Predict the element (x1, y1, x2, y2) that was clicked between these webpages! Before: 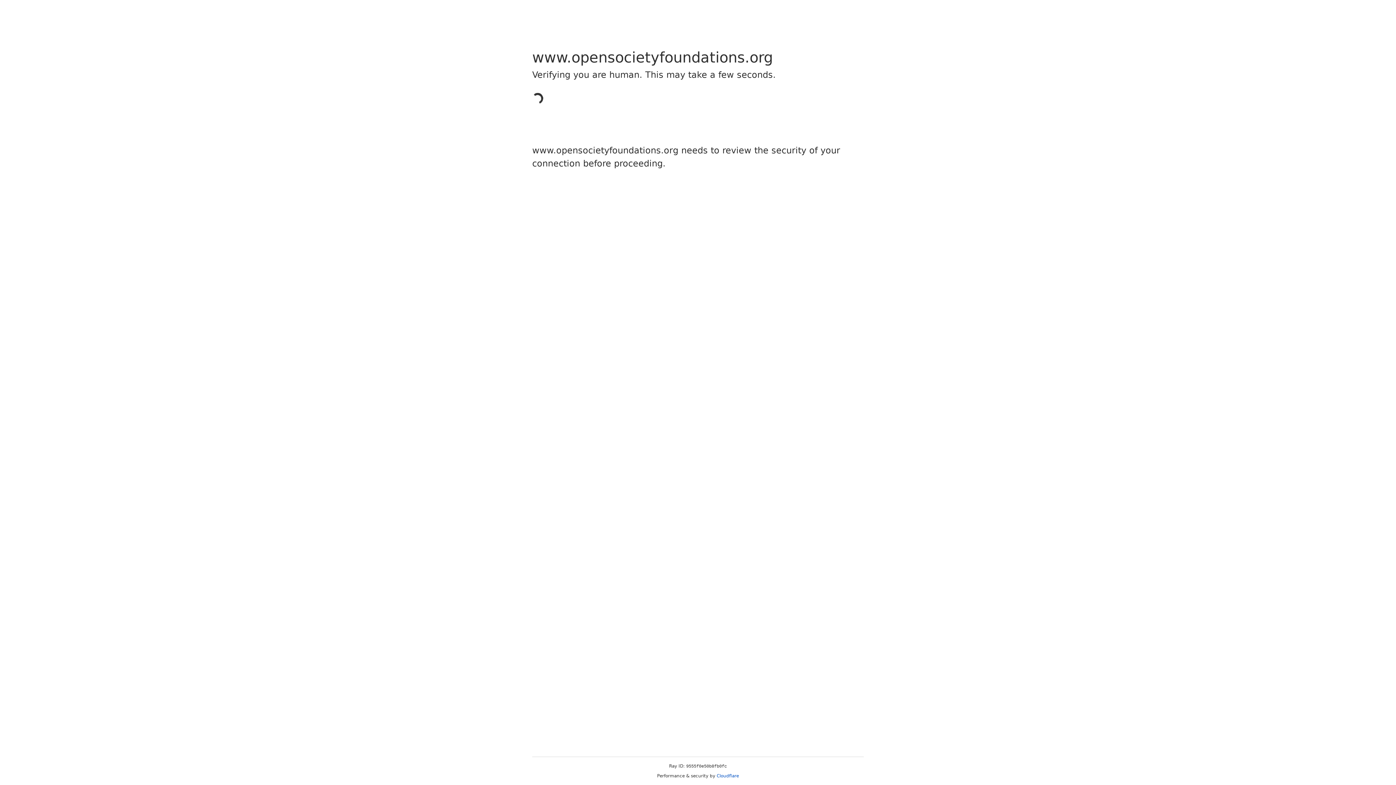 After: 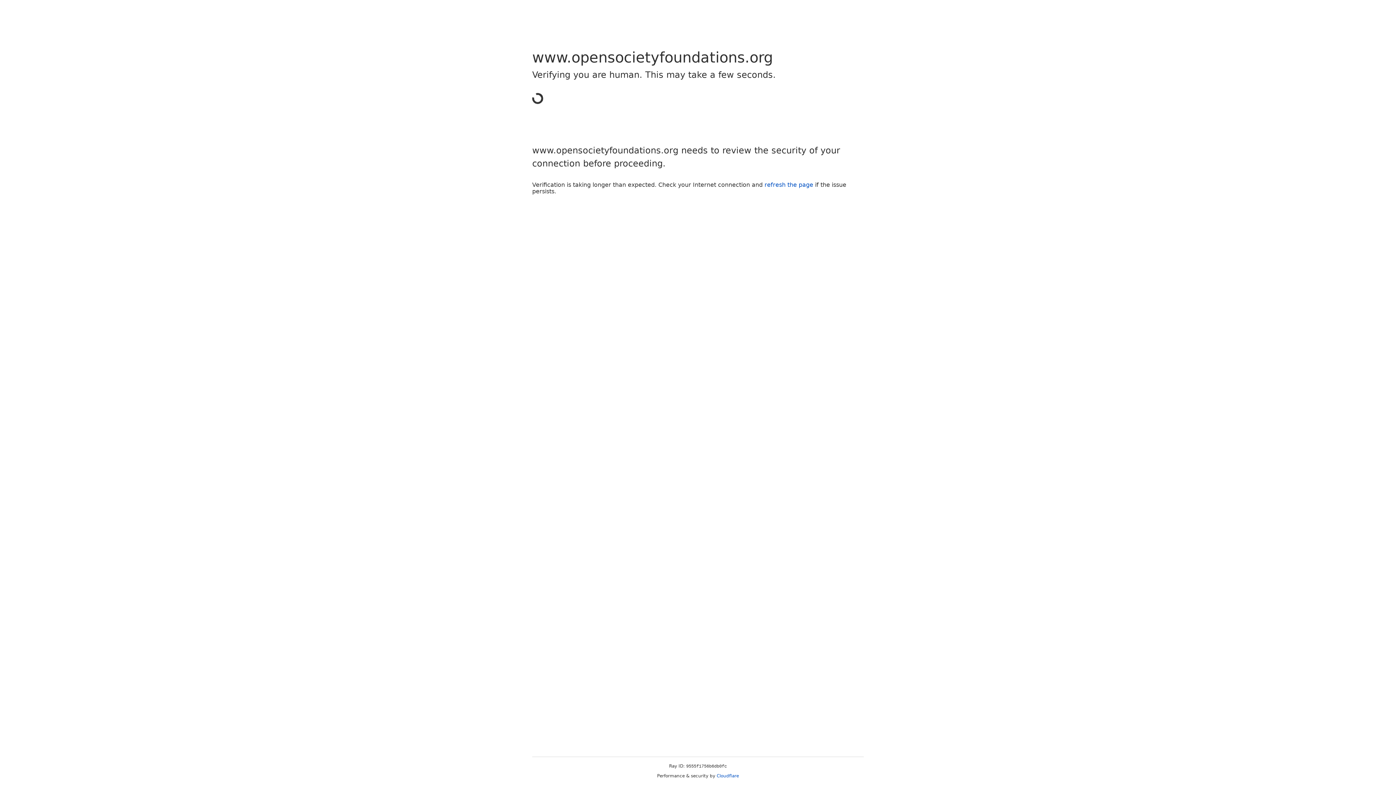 Action: bbox: (716, 773, 739, 778) label: Cloudflare